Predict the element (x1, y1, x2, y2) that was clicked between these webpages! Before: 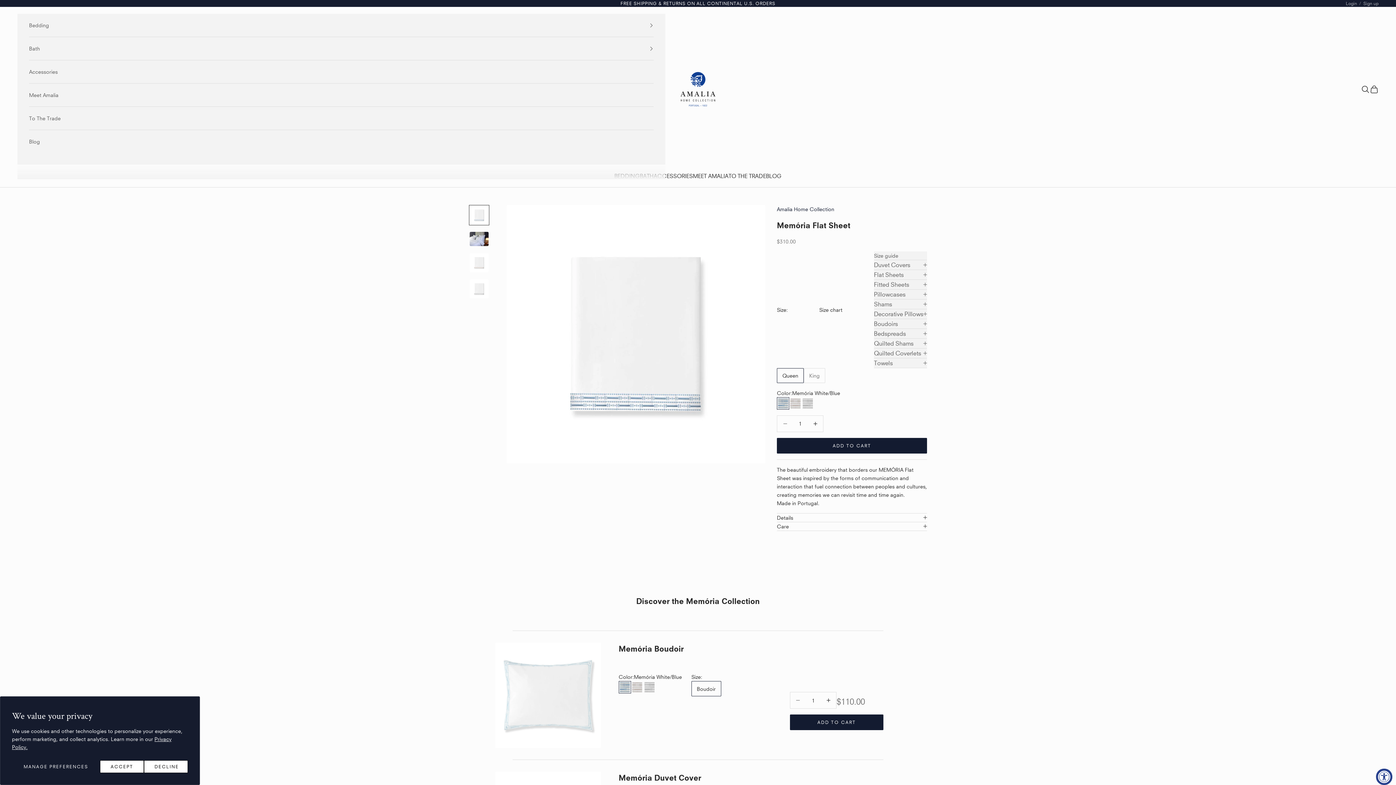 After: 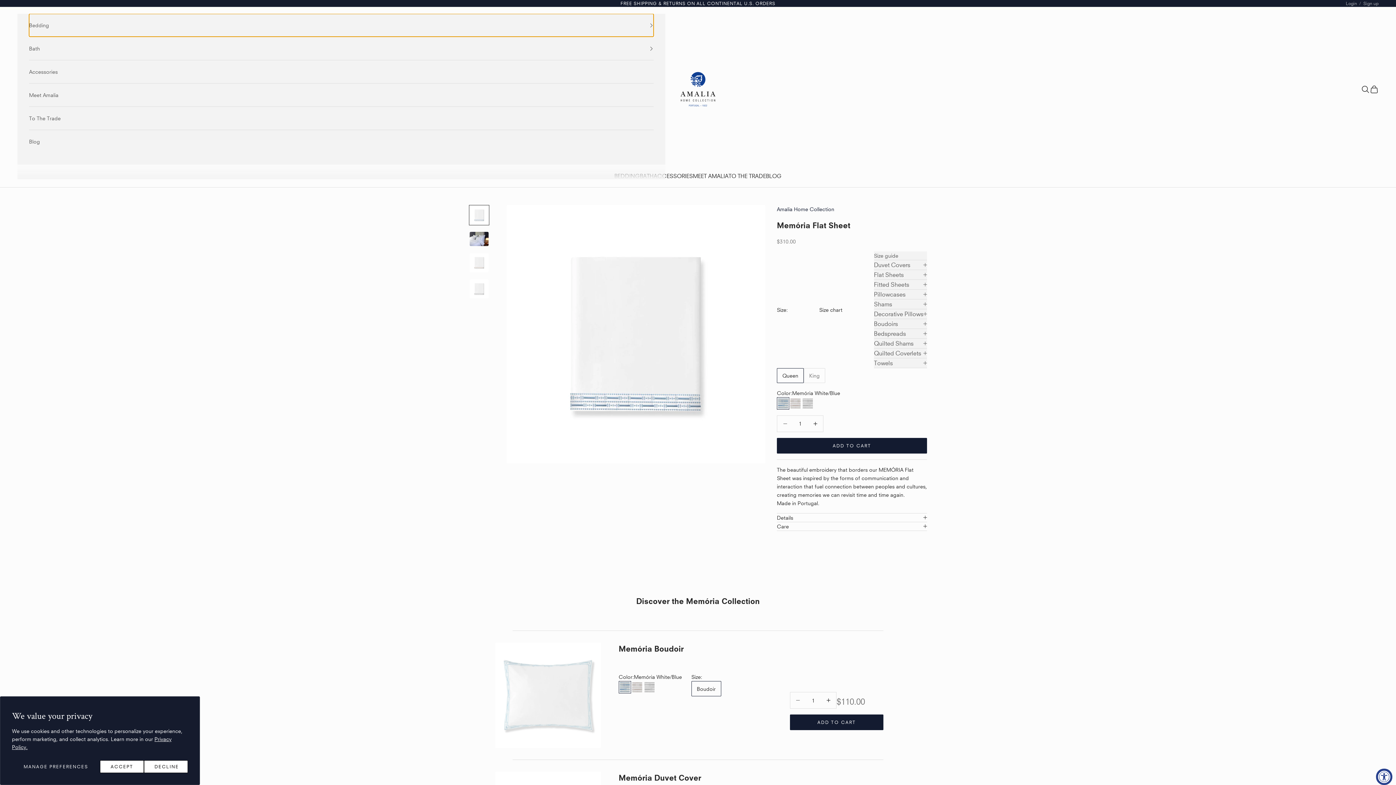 Action: bbox: (29, 13, 653, 36) label: Bedding